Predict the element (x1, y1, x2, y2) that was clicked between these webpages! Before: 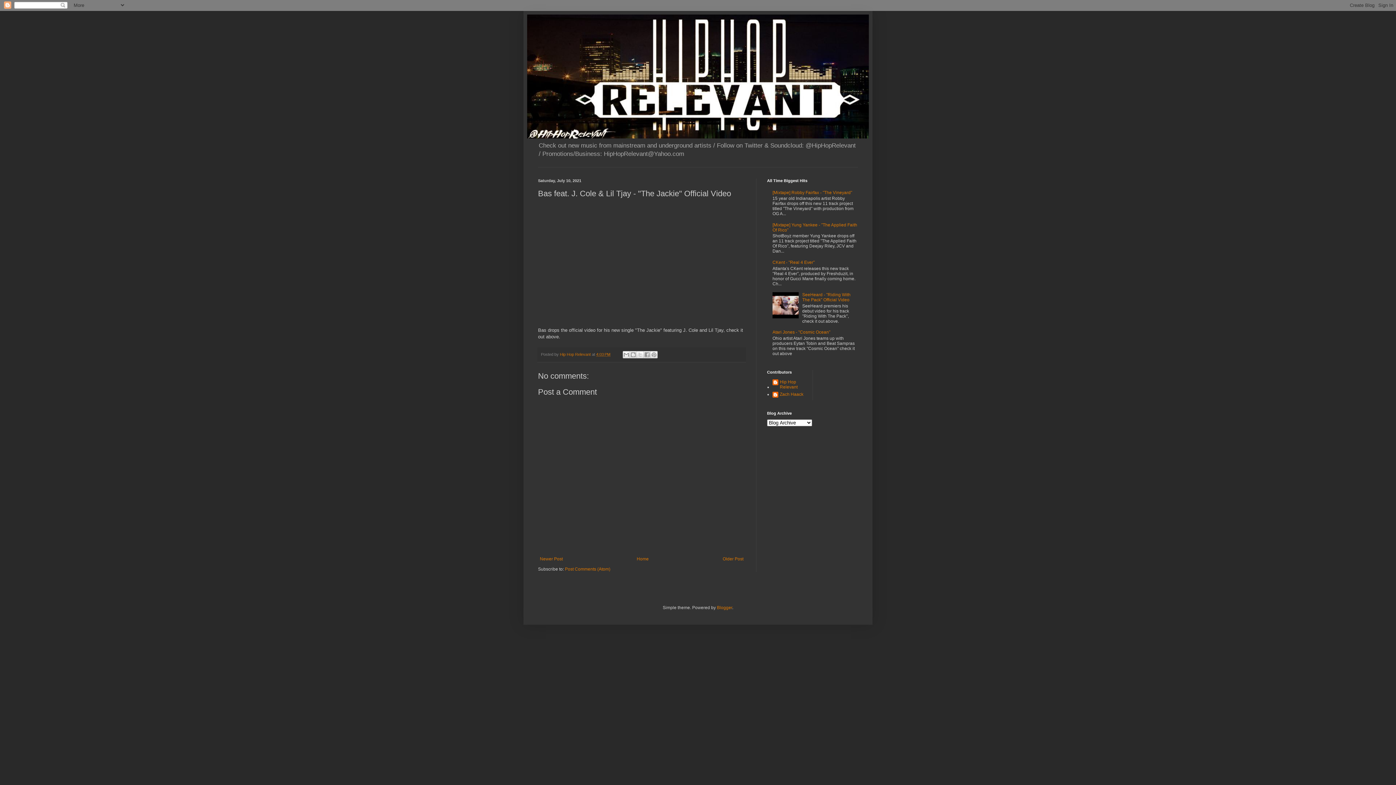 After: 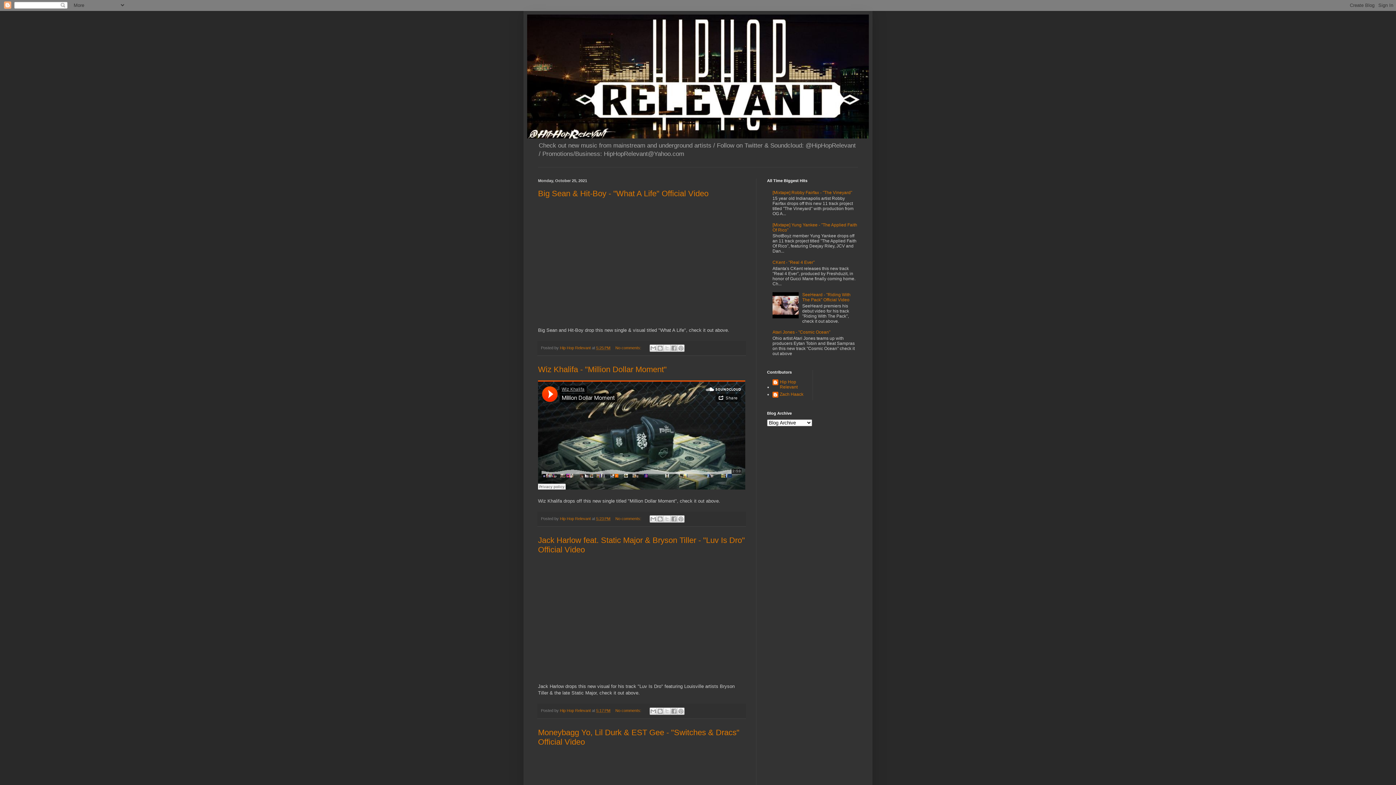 Action: label: Home bbox: (635, 555, 650, 563)